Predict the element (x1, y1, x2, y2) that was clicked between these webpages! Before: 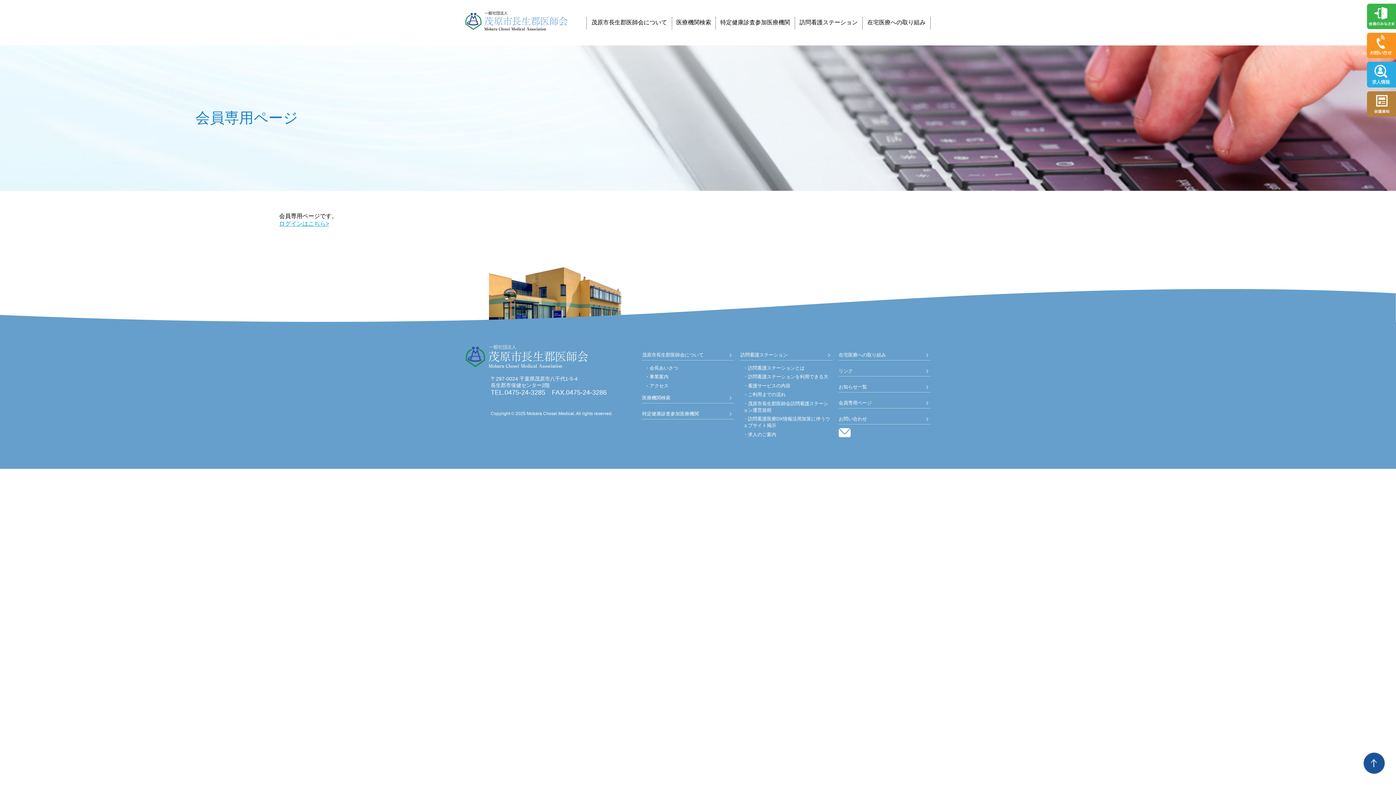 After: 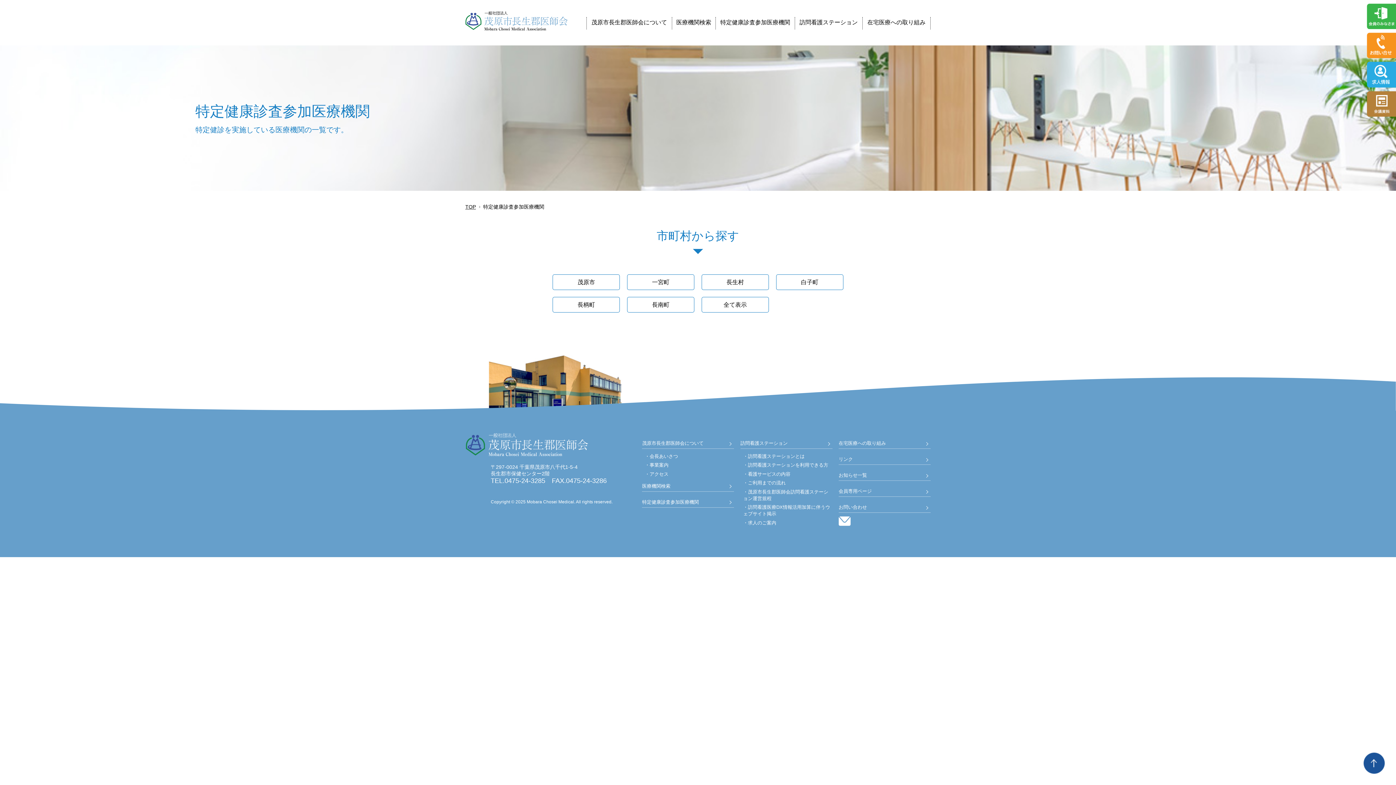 Action: label: 特定健康診査参加医療機関 bbox: (642, 410, 734, 419)